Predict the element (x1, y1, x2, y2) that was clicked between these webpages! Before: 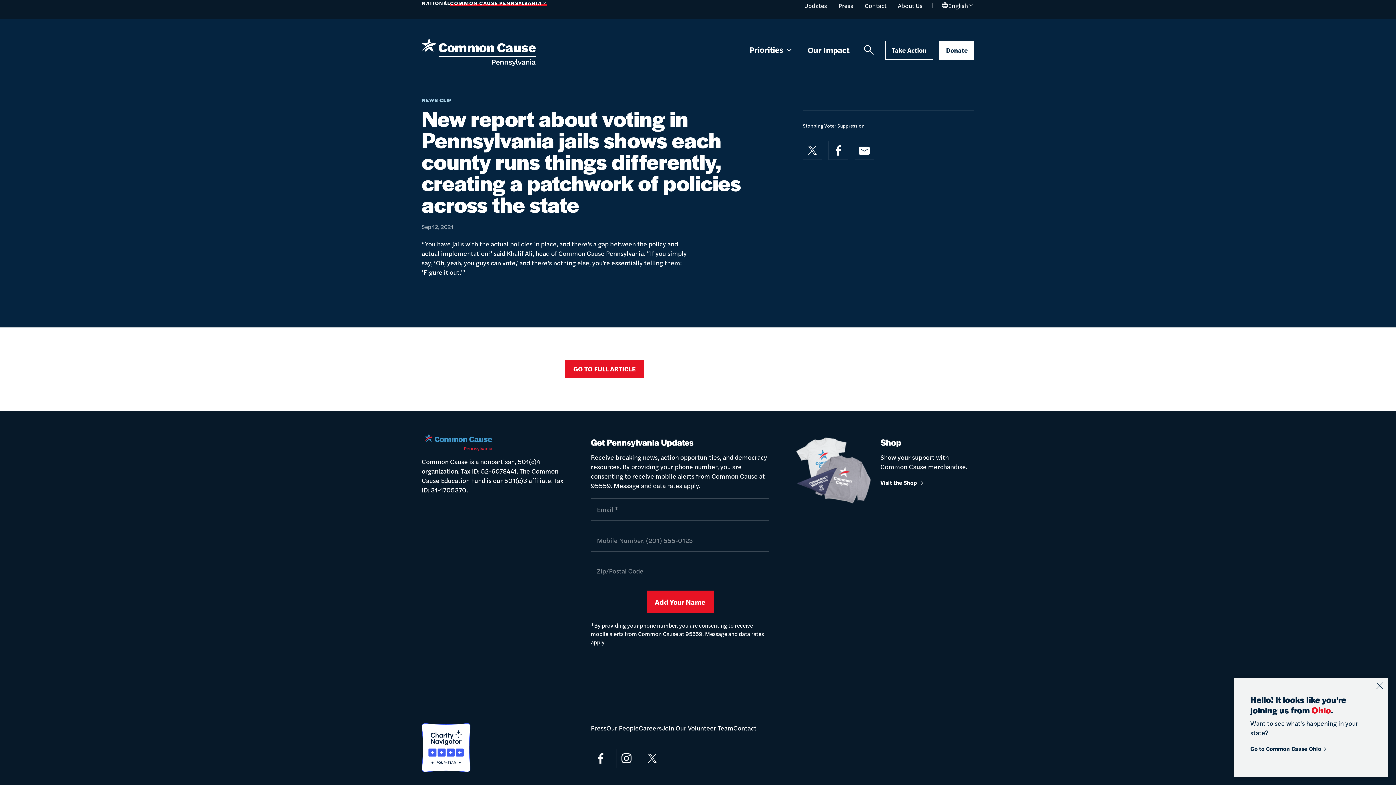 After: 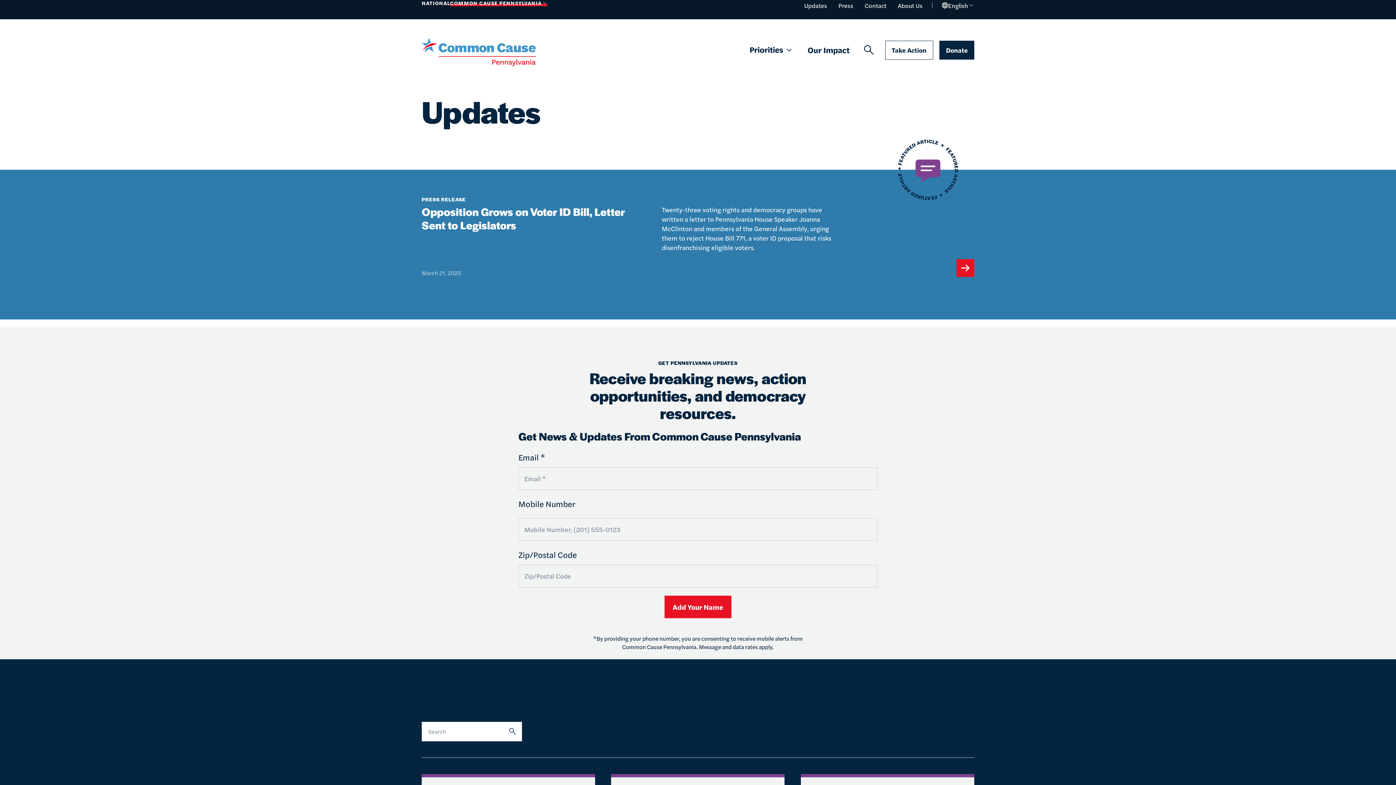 Action: bbox: (798, 0, 832, 11) label: Updates